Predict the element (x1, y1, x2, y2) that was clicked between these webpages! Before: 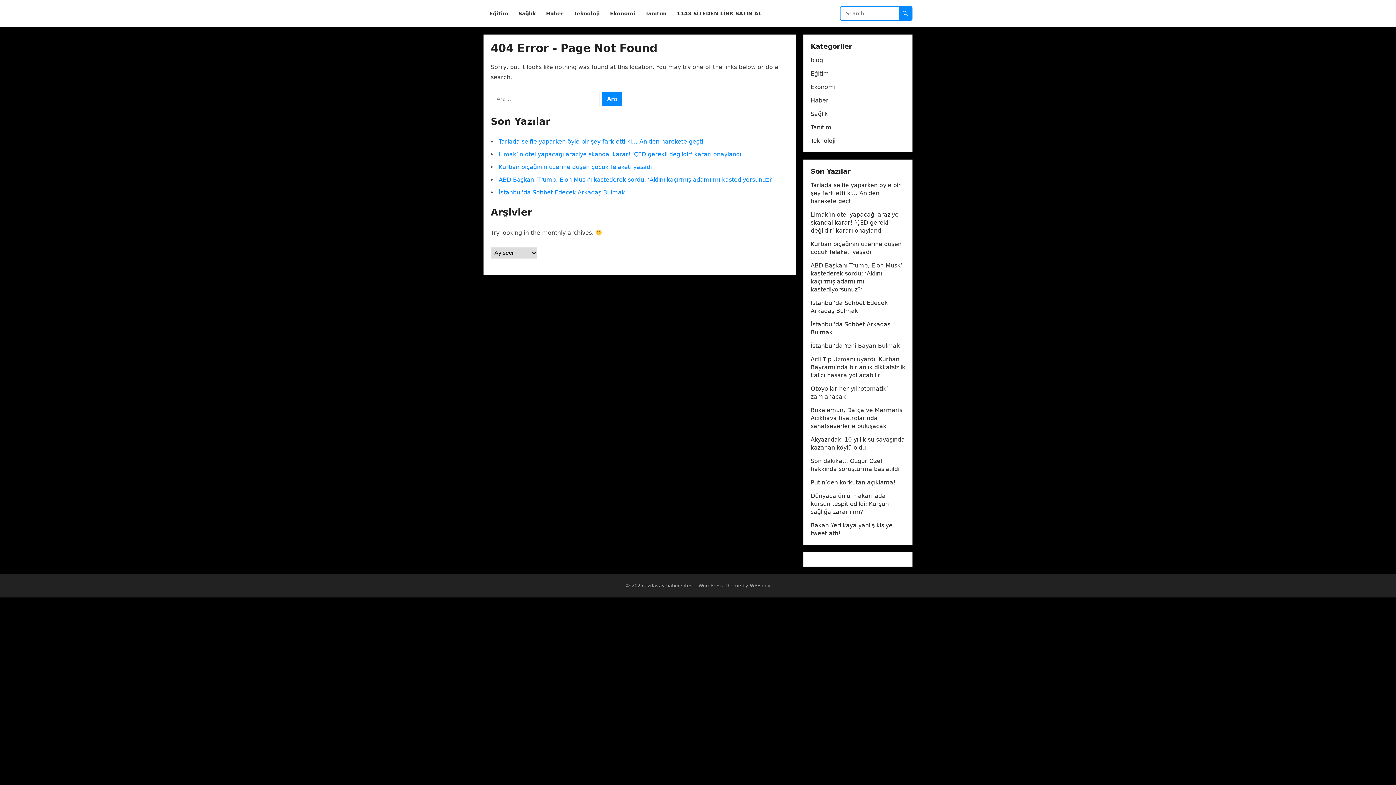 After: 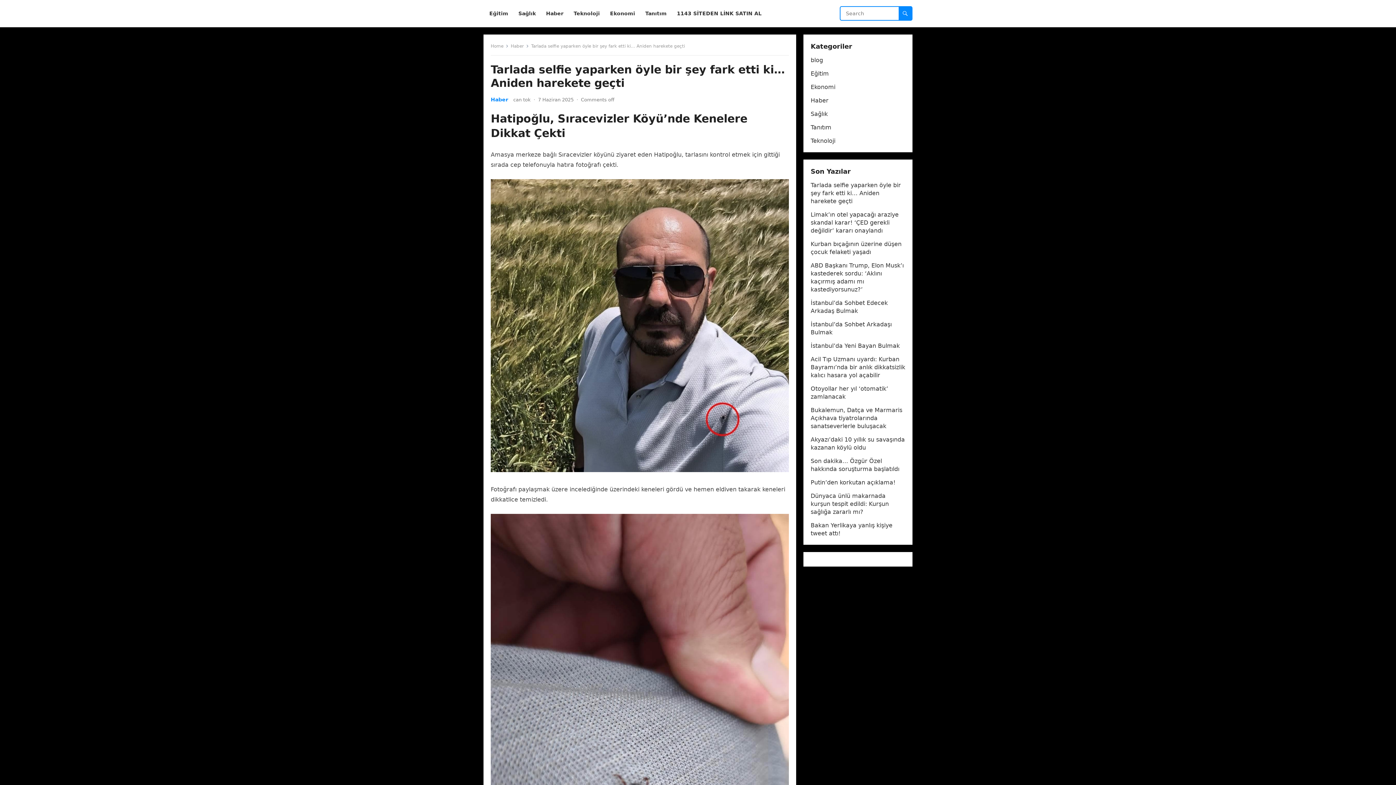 Action: bbox: (498, 138, 703, 145) label: Tarlada selfie yaparken öyle bir şey fark etti ki… Aniden harekete geçti